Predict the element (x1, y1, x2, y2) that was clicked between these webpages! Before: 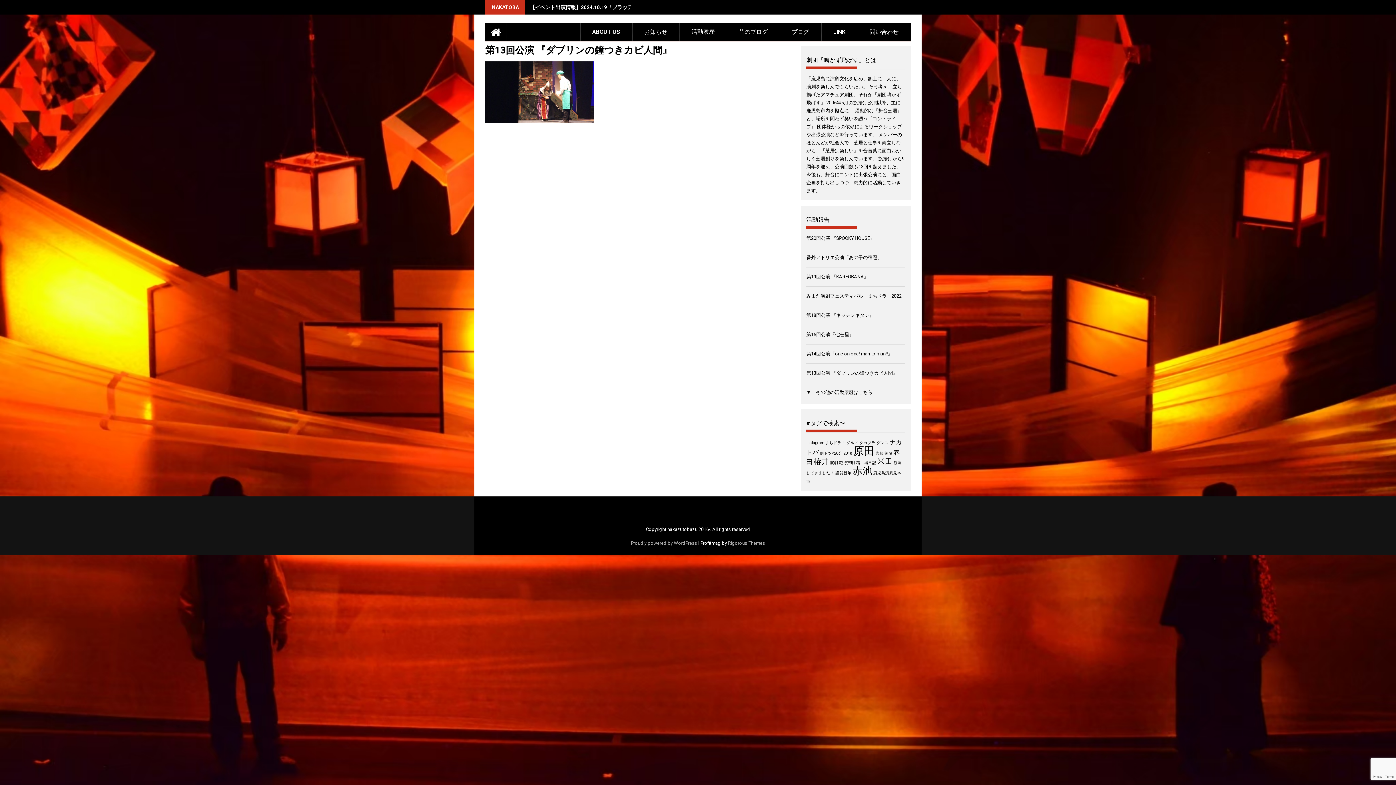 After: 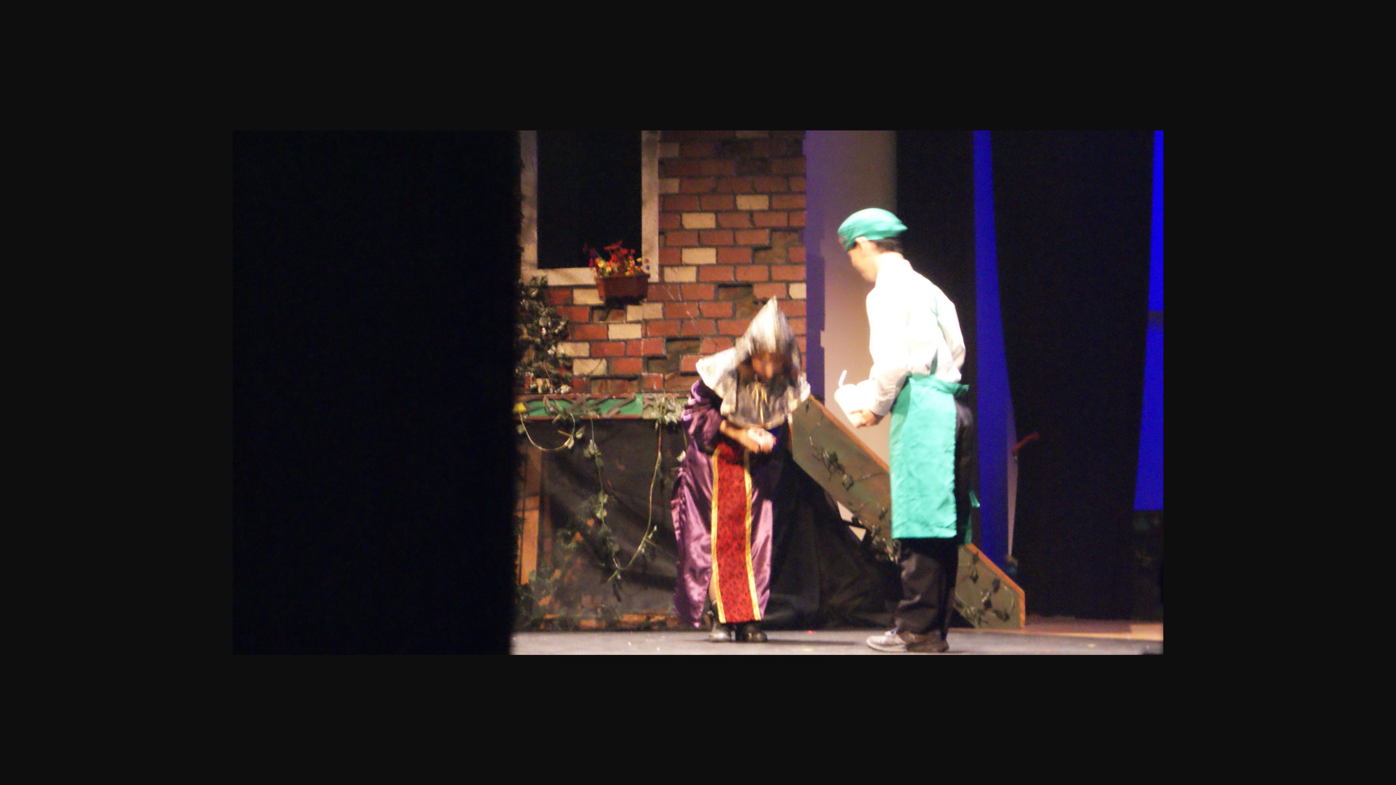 Action: bbox: (485, 118, 594, 123)